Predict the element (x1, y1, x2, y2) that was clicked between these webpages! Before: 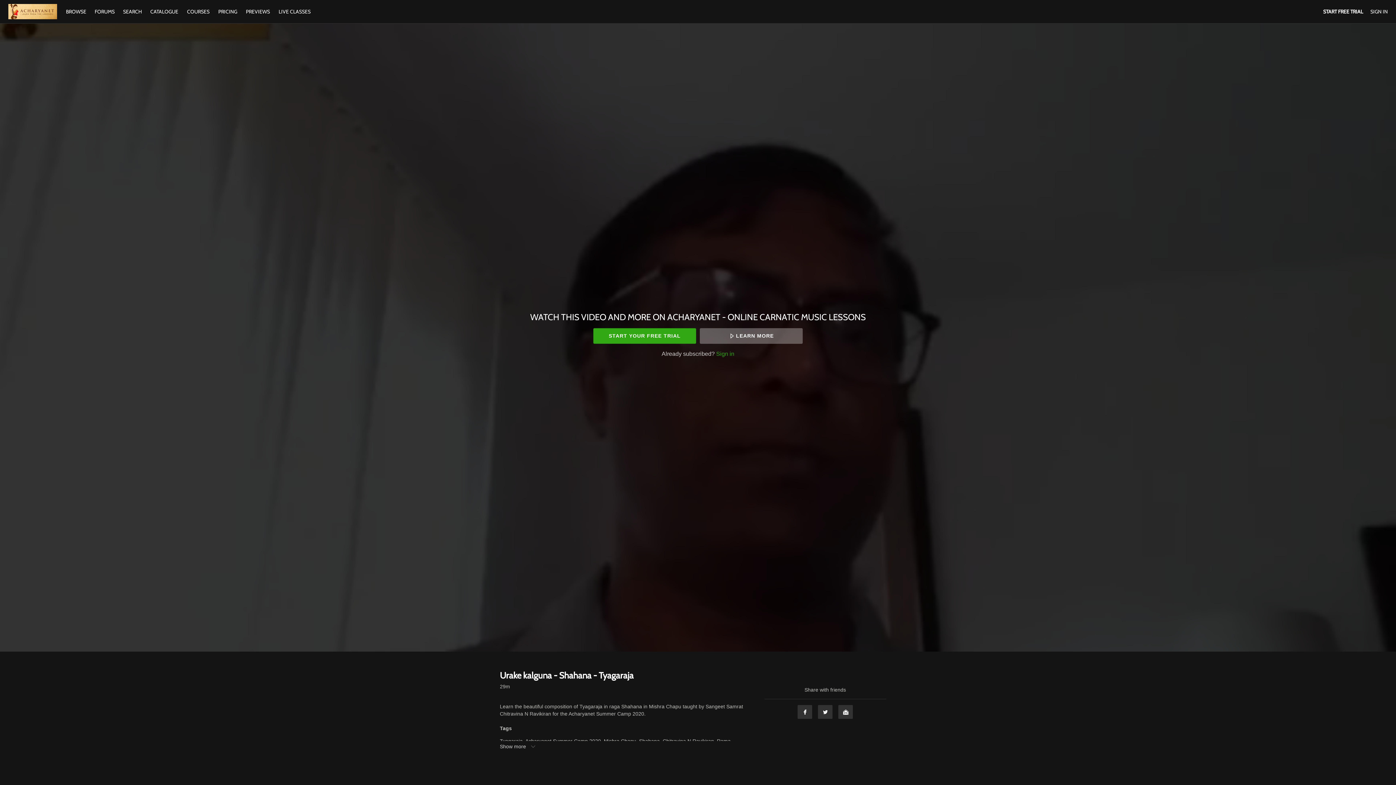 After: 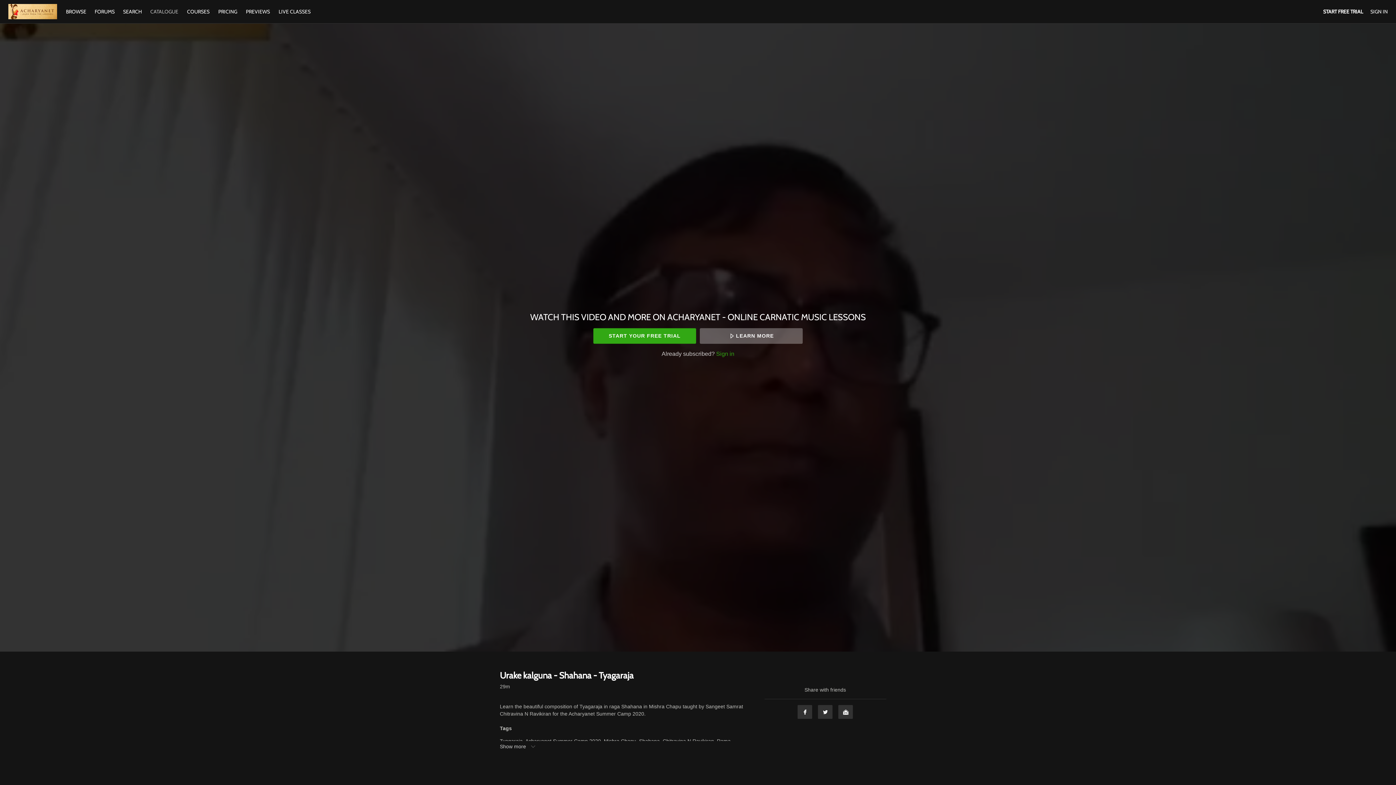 Action: bbox: (146, 8, 182, 14) label: CATALOGUE